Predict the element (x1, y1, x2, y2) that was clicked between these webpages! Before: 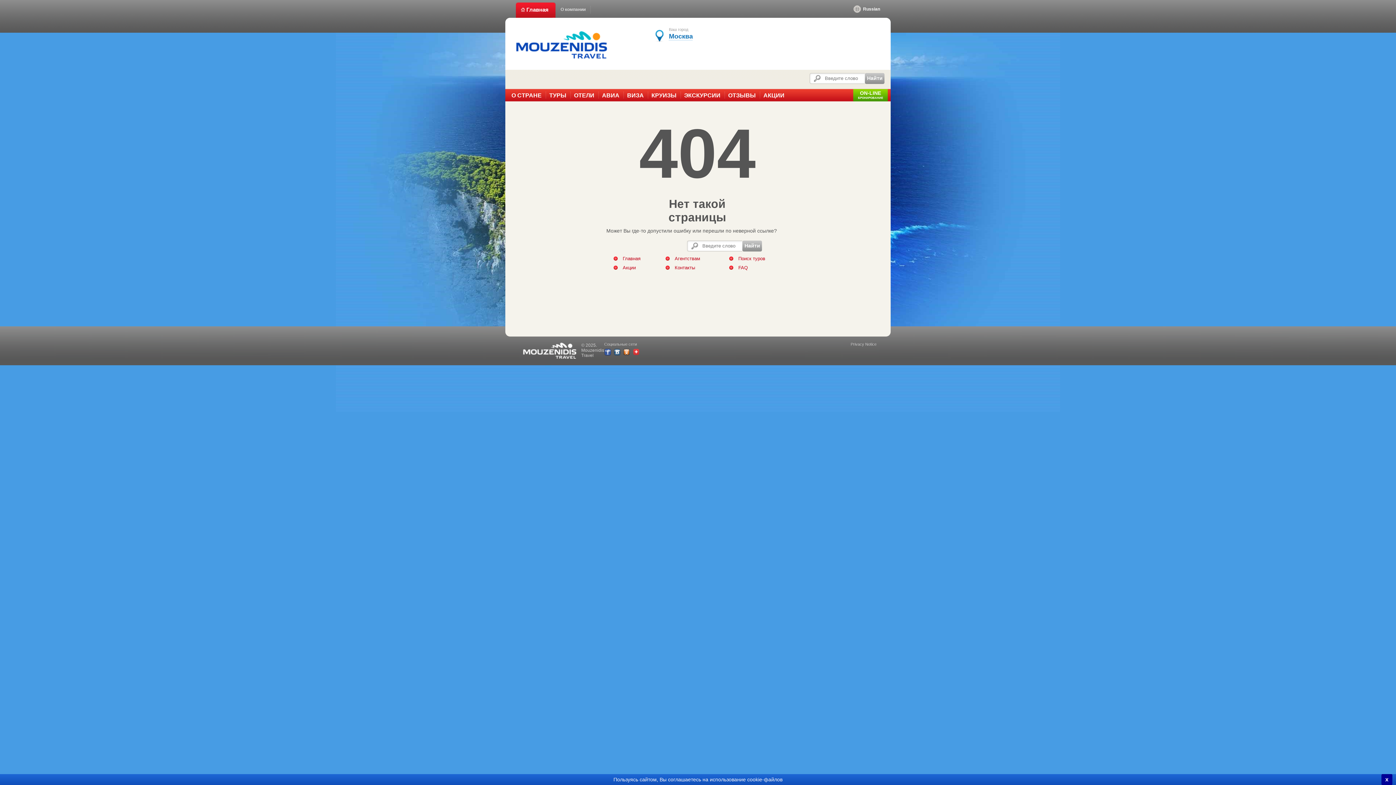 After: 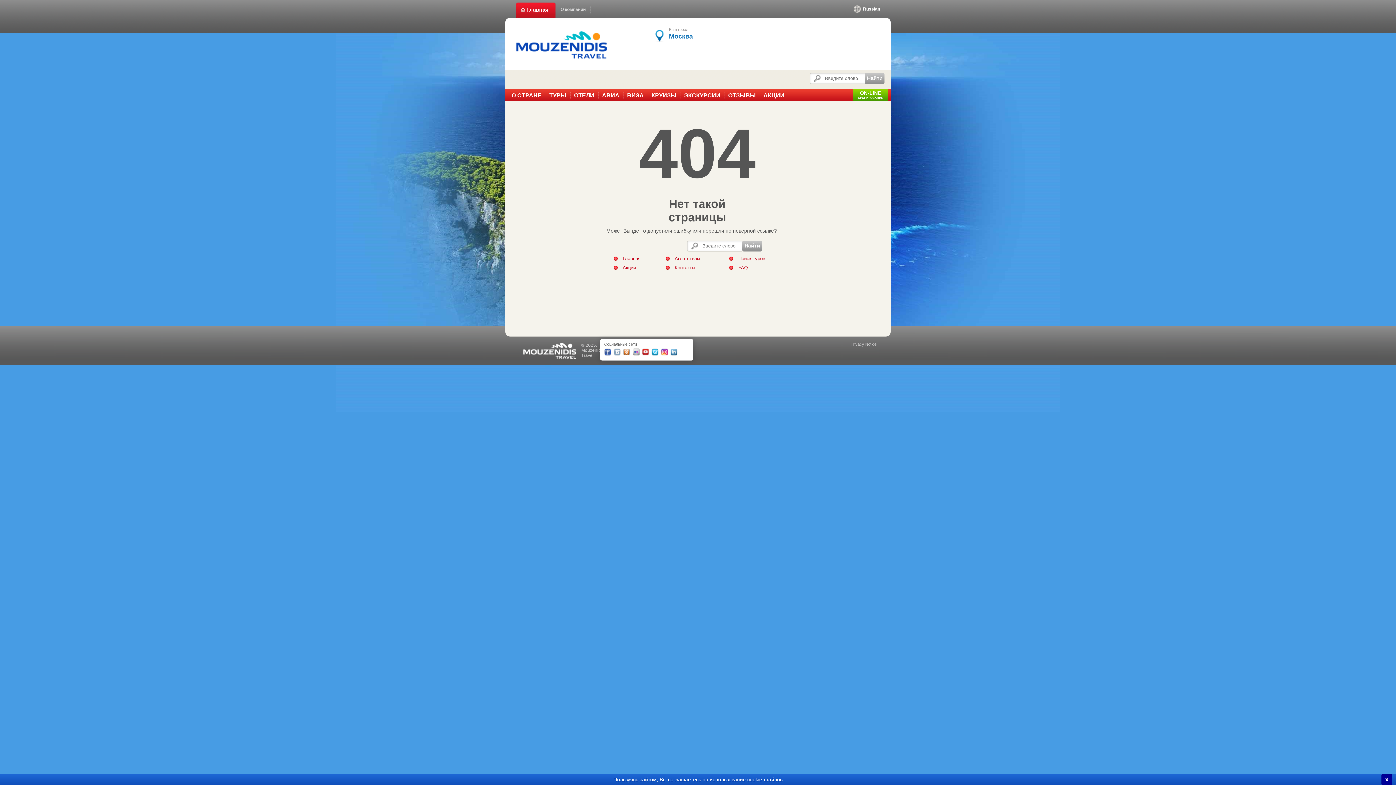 Action: bbox: (613, 348, 621, 356)